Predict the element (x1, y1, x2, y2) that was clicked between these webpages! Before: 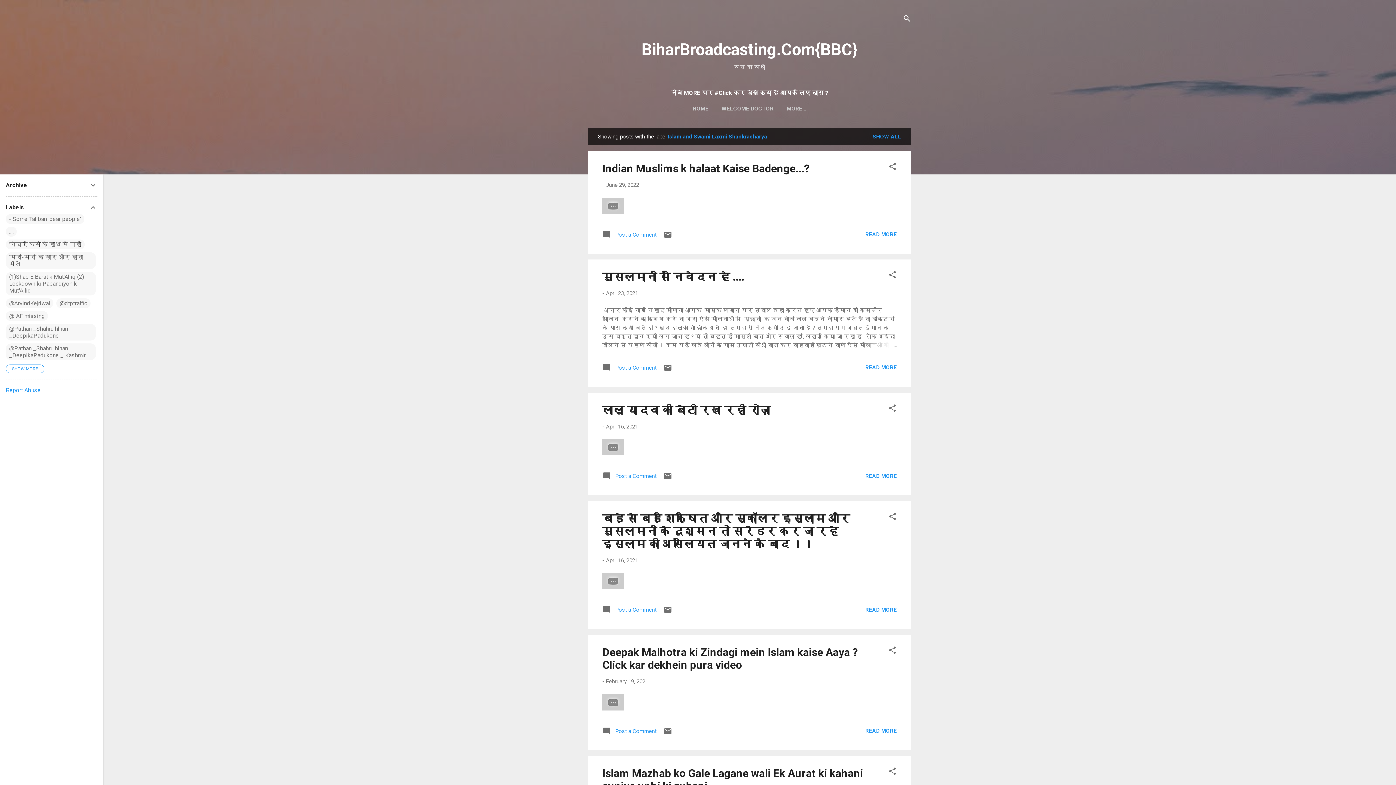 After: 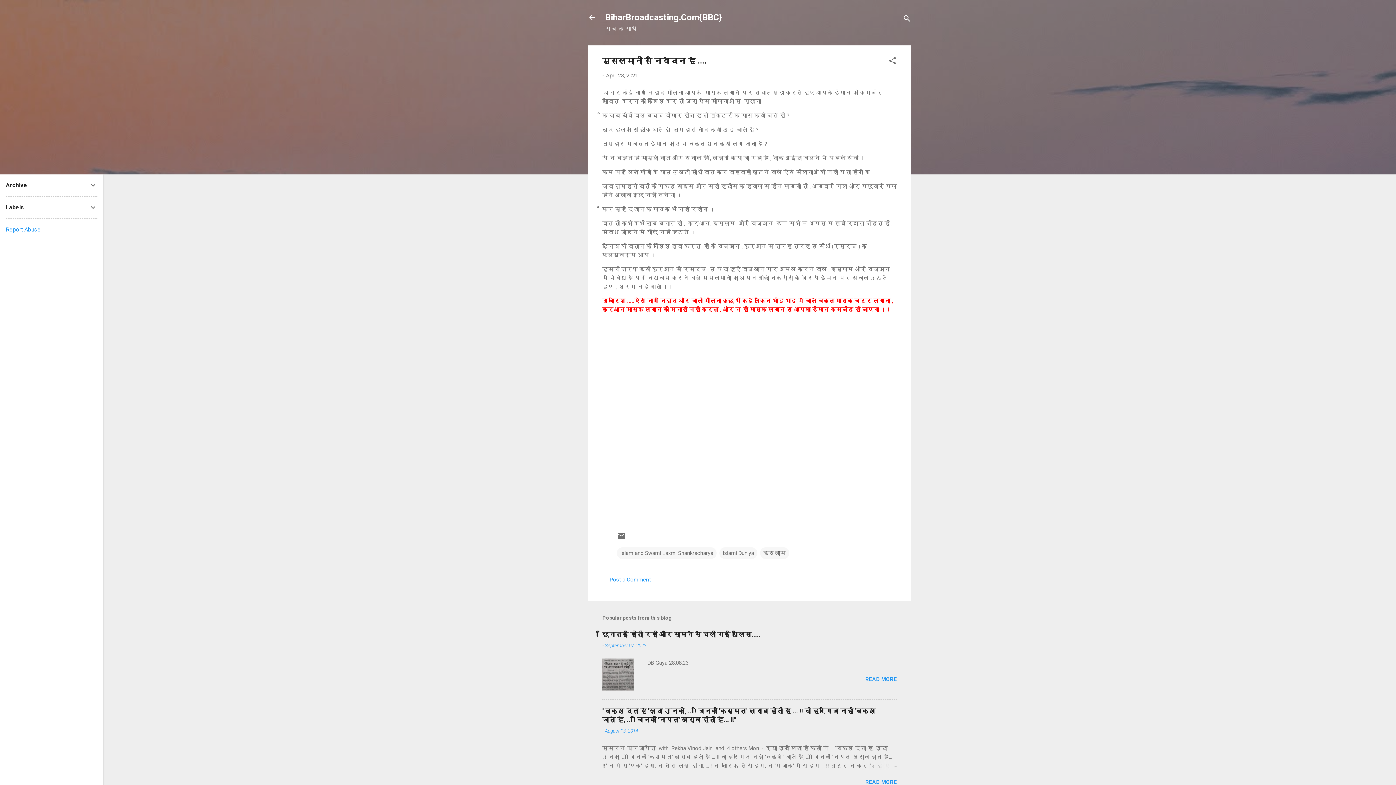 Action: label: April 23, 2021 bbox: (606, 290, 638, 296)